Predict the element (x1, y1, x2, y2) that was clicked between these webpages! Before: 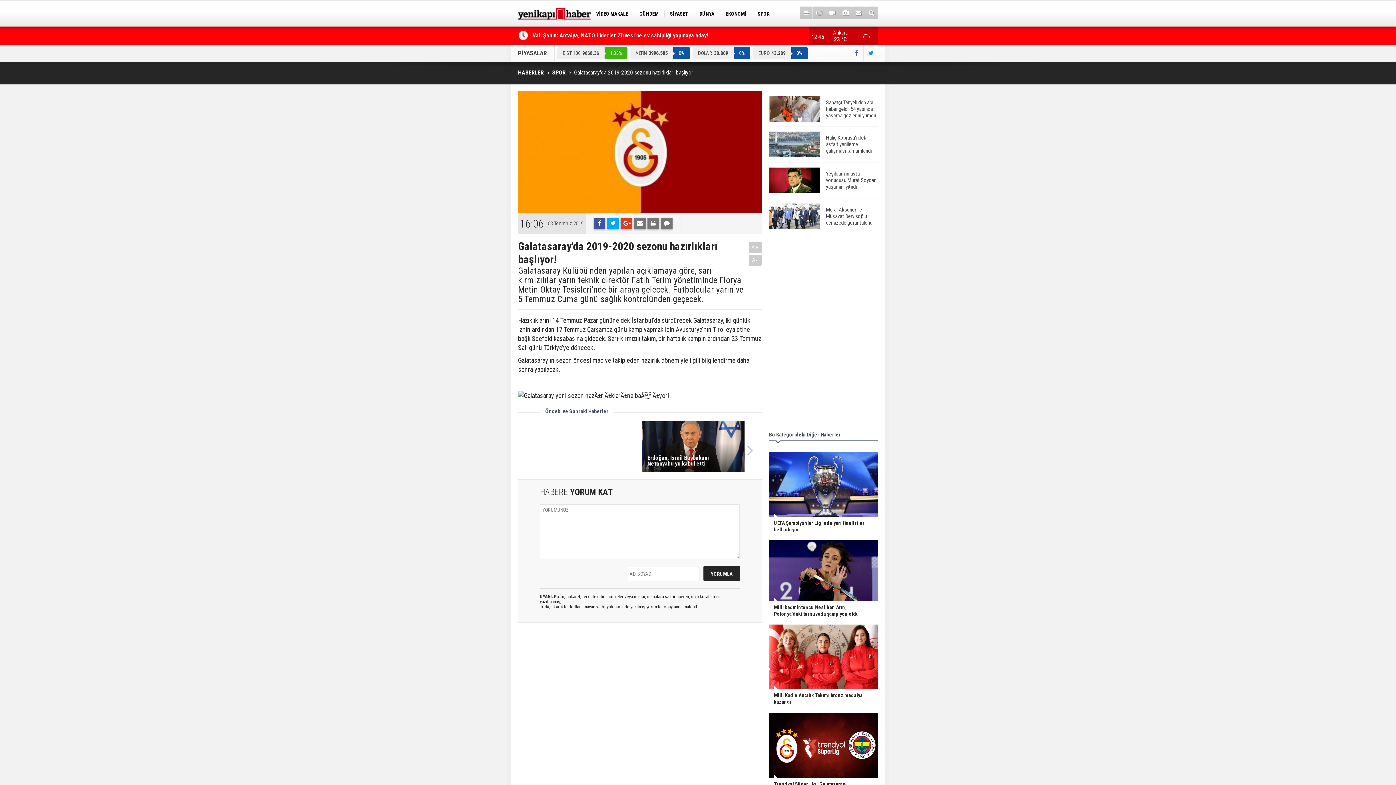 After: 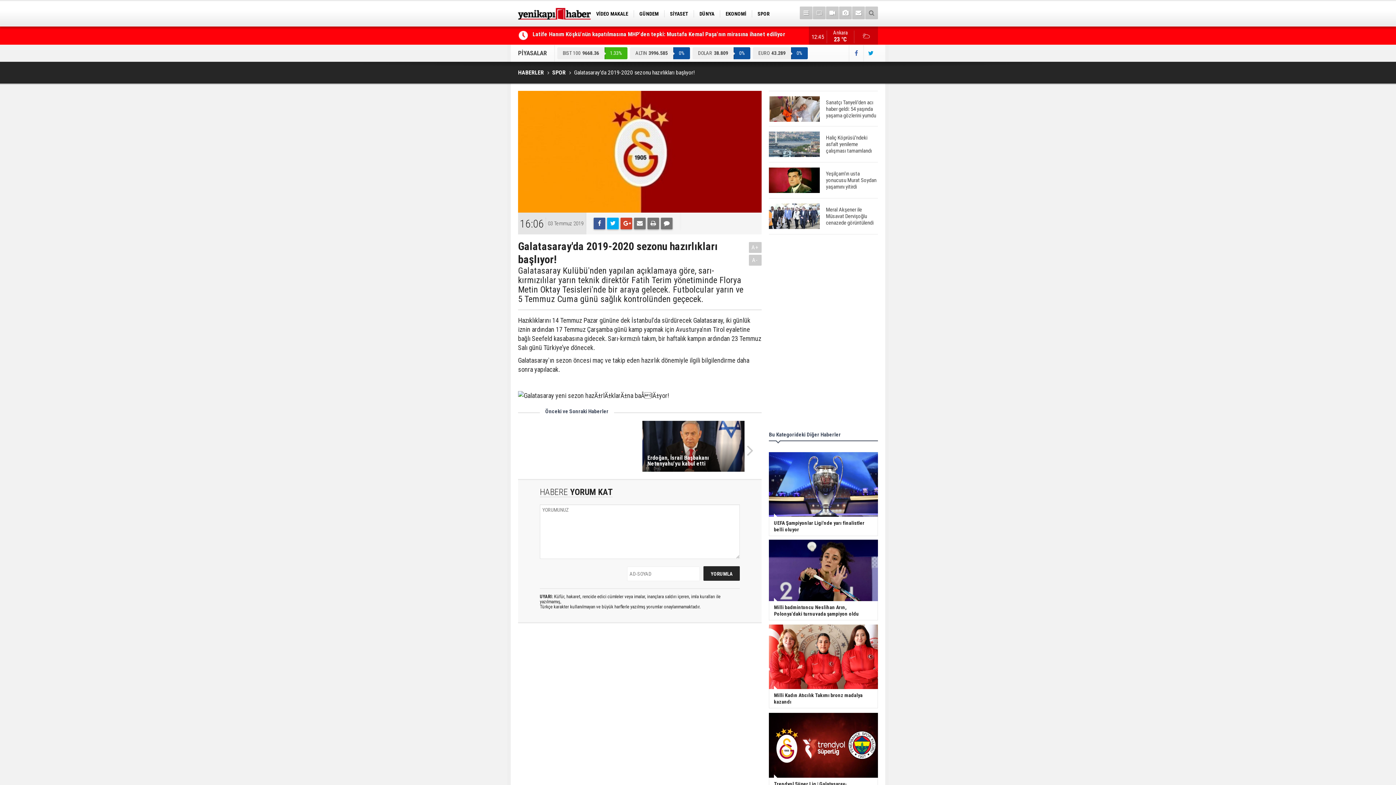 Action: bbox: (865, 6, 878, 19)